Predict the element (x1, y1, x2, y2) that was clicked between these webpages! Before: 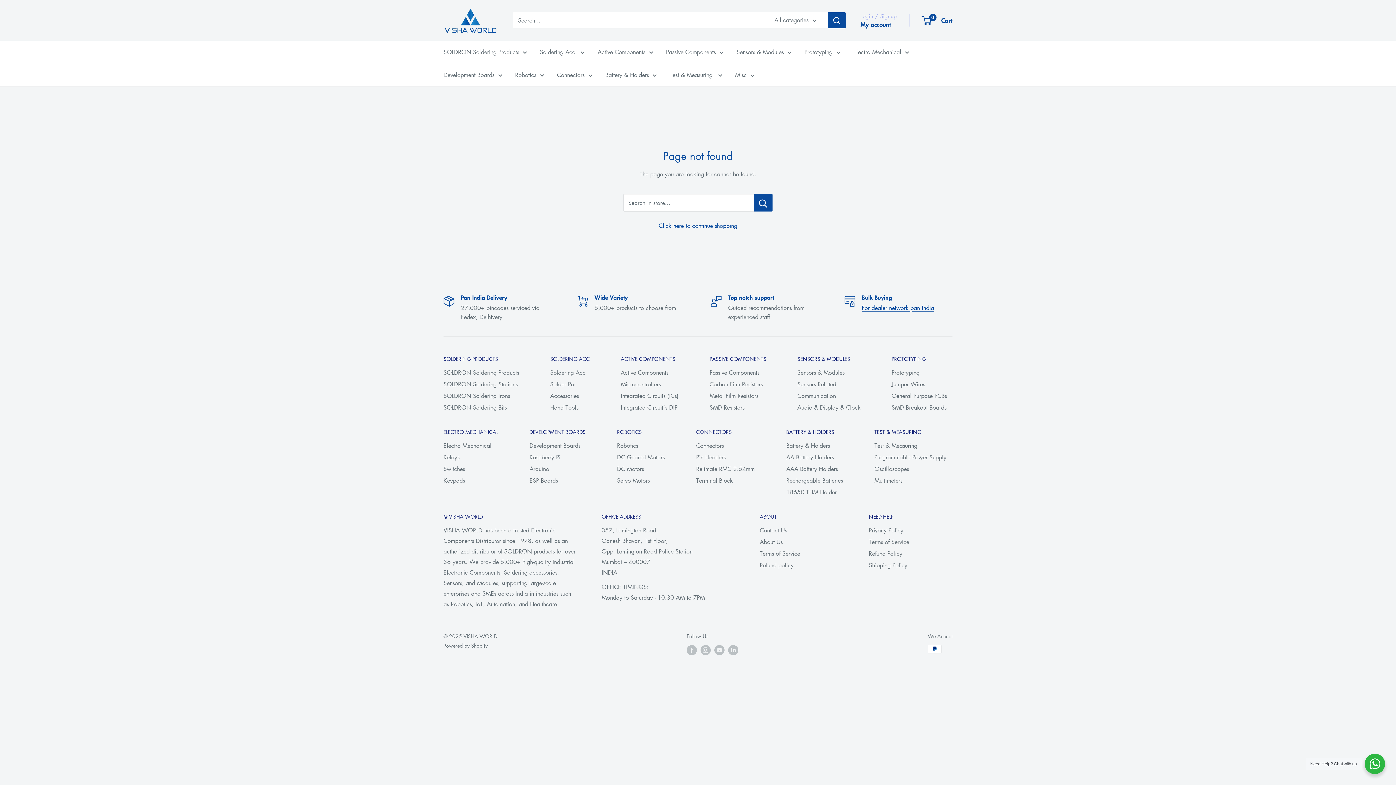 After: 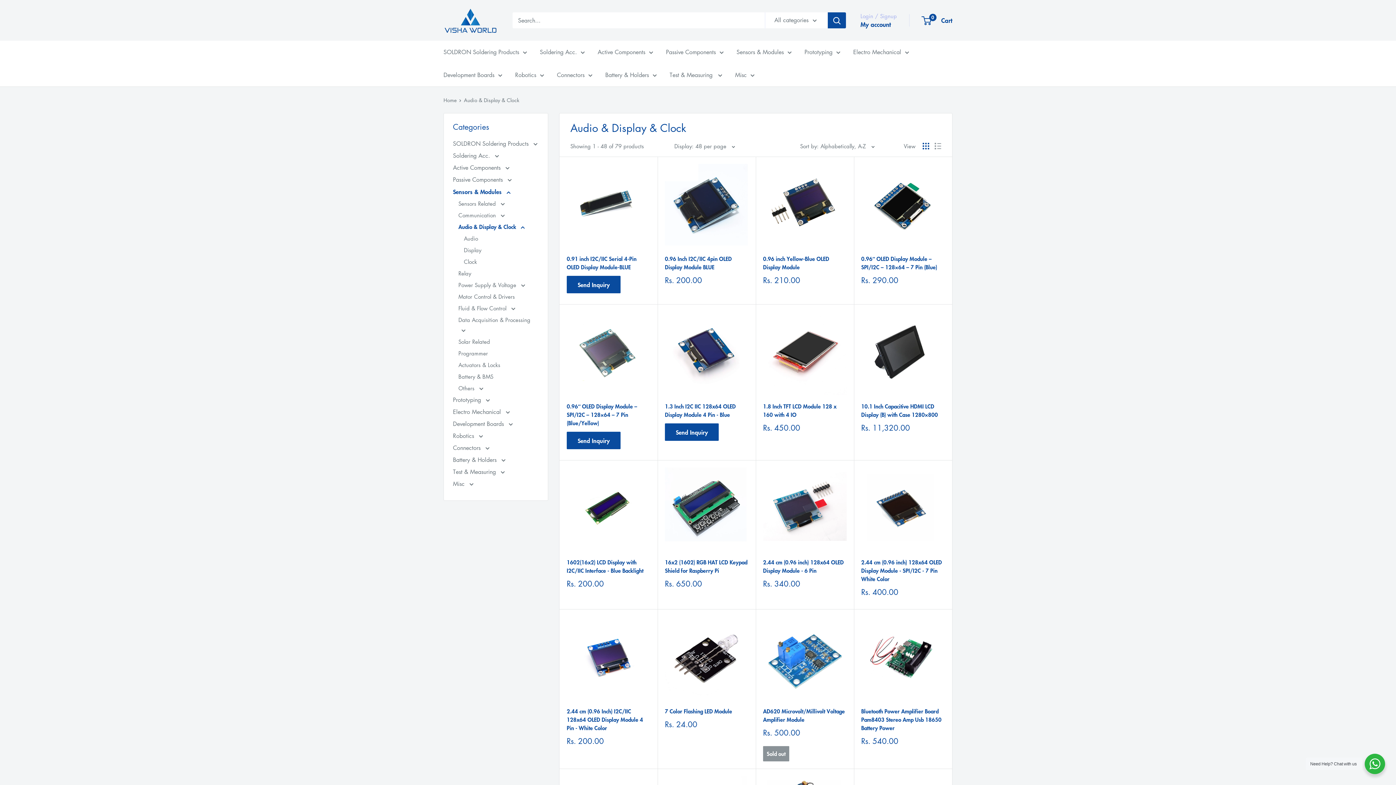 Action: label: Audio & Display & Clock bbox: (797, 401, 866, 413)